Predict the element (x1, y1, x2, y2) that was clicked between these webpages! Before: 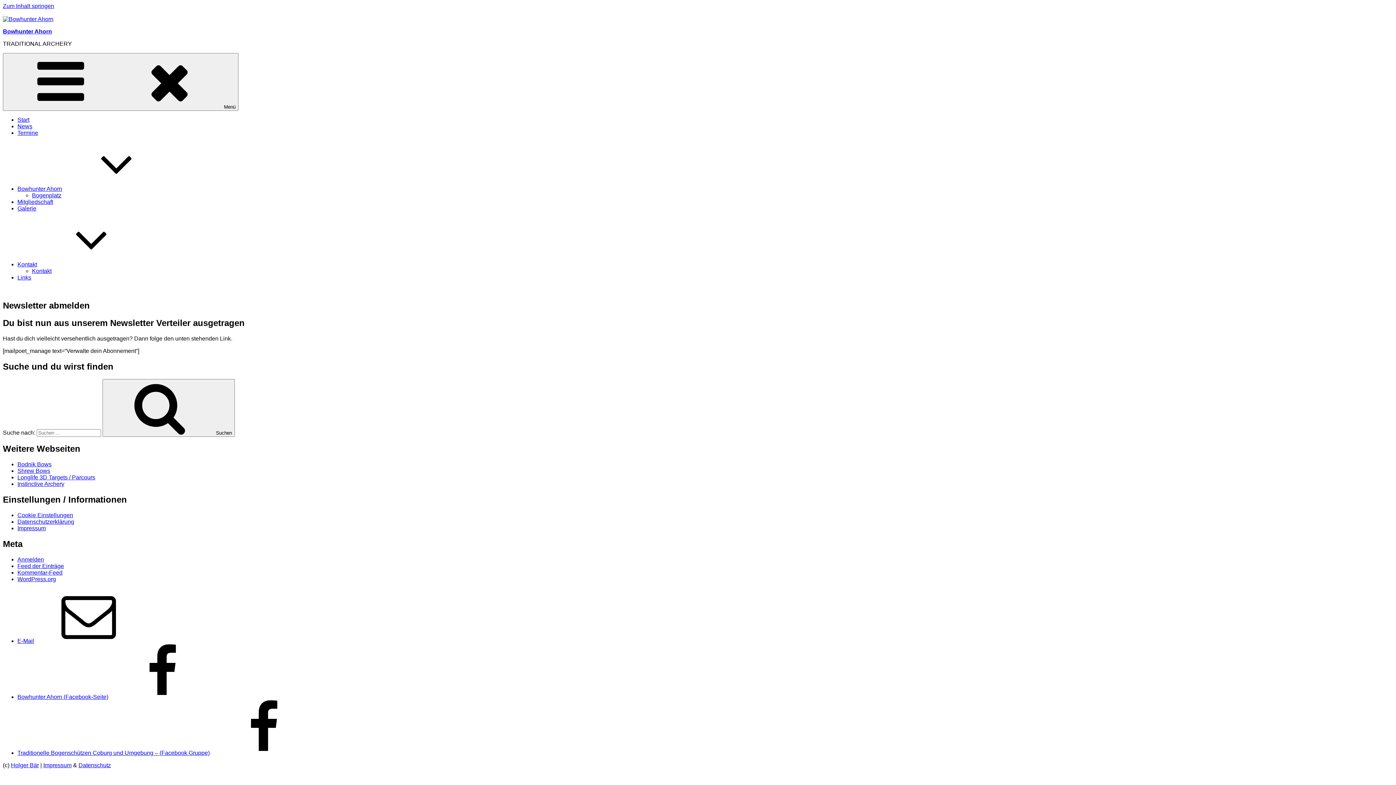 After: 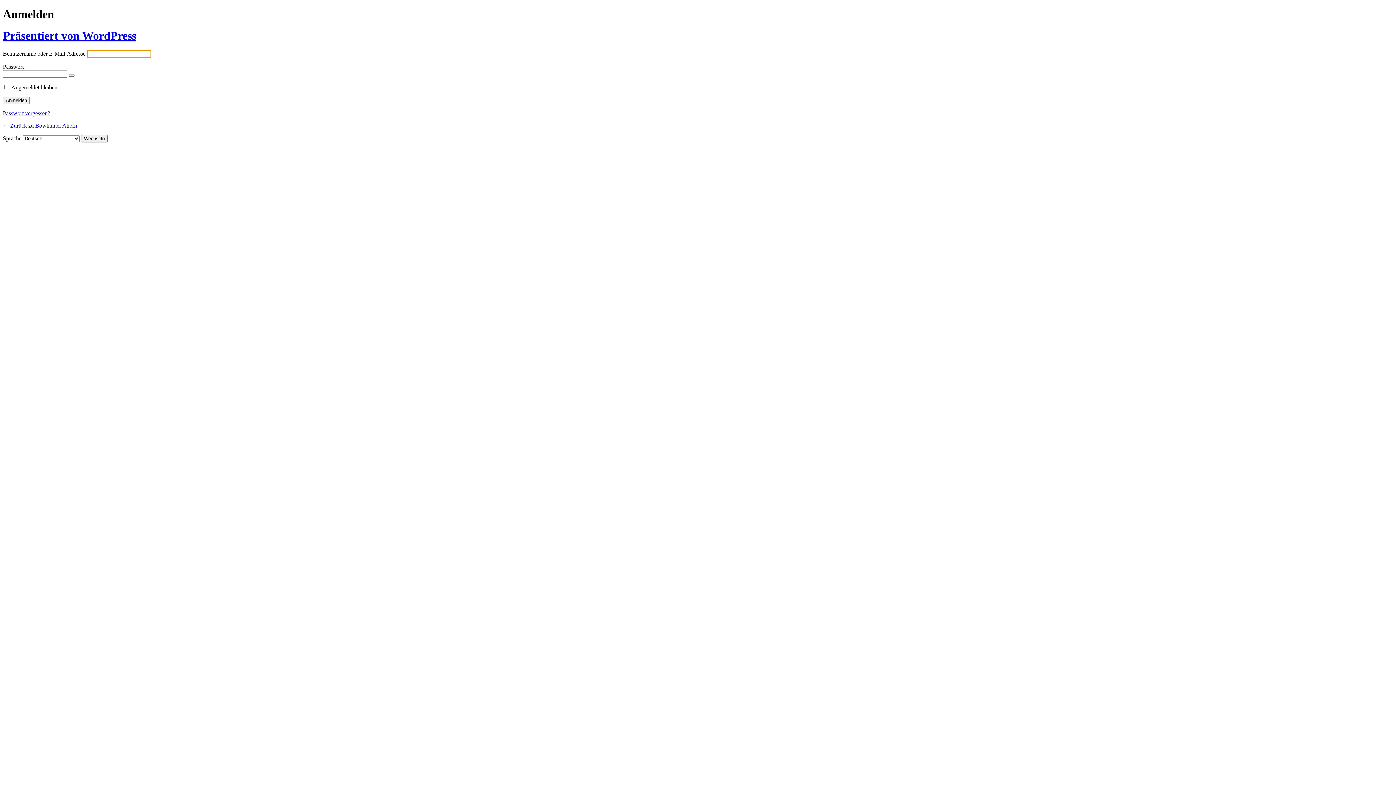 Action: bbox: (17, 556, 44, 562) label: Anmelden